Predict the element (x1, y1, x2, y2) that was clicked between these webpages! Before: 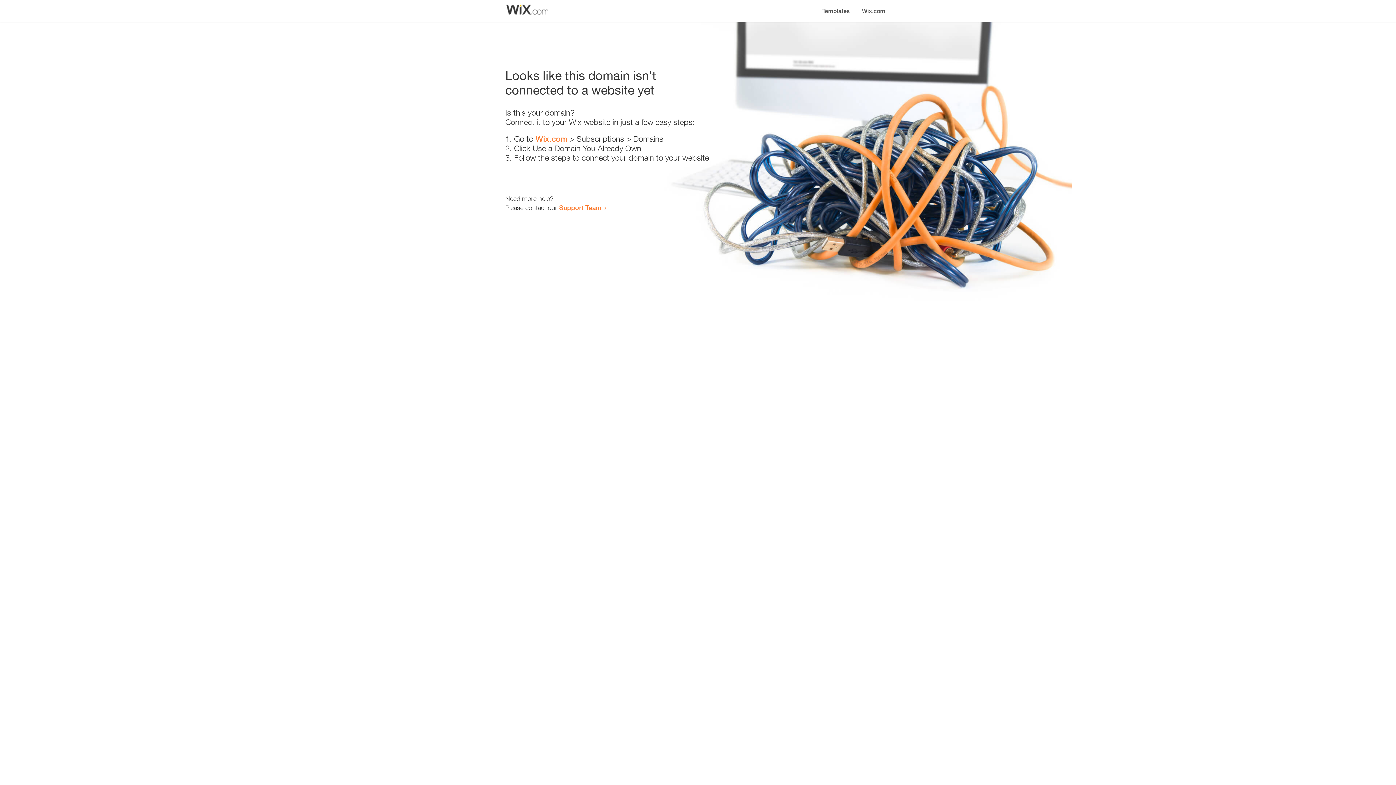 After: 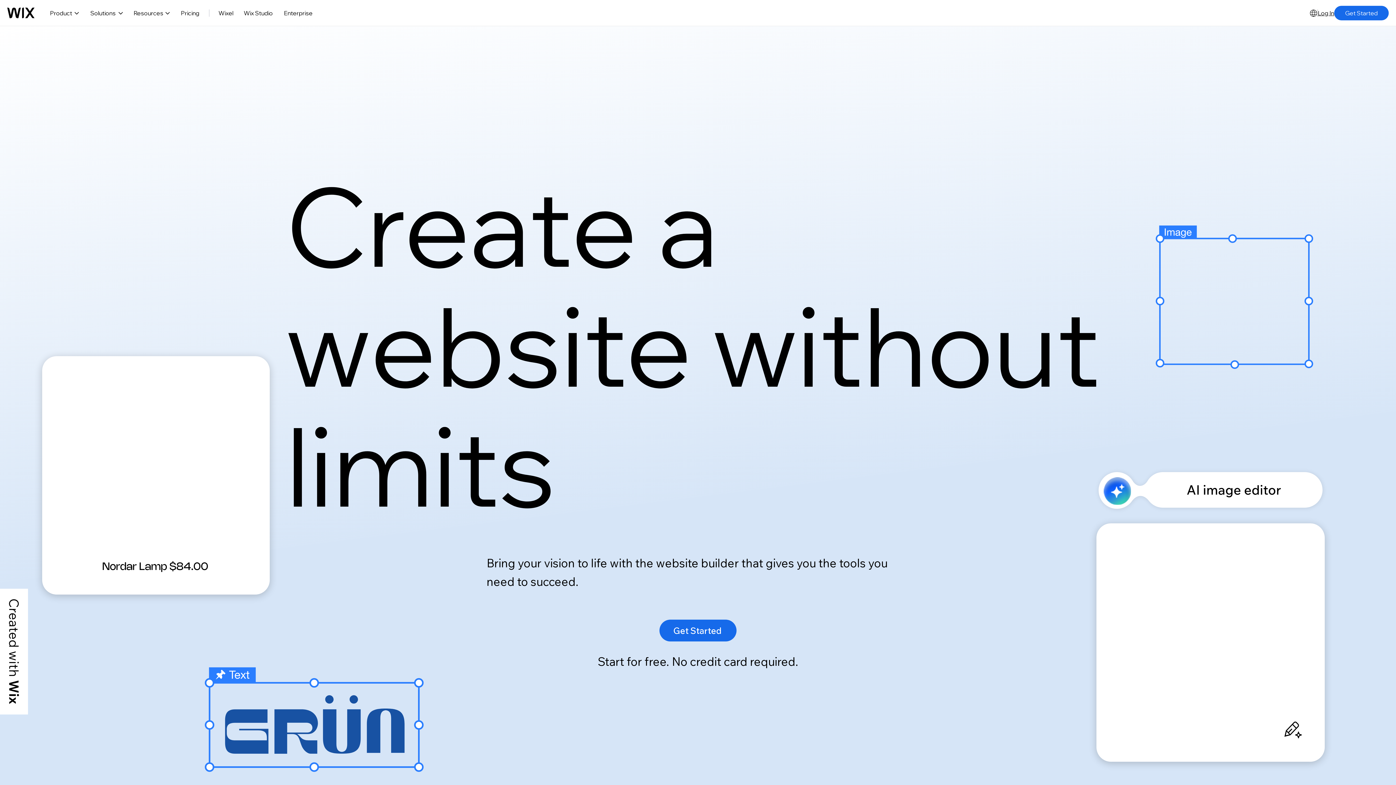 Action: label: Wix.com bbox: (856, 0, 890, 14)